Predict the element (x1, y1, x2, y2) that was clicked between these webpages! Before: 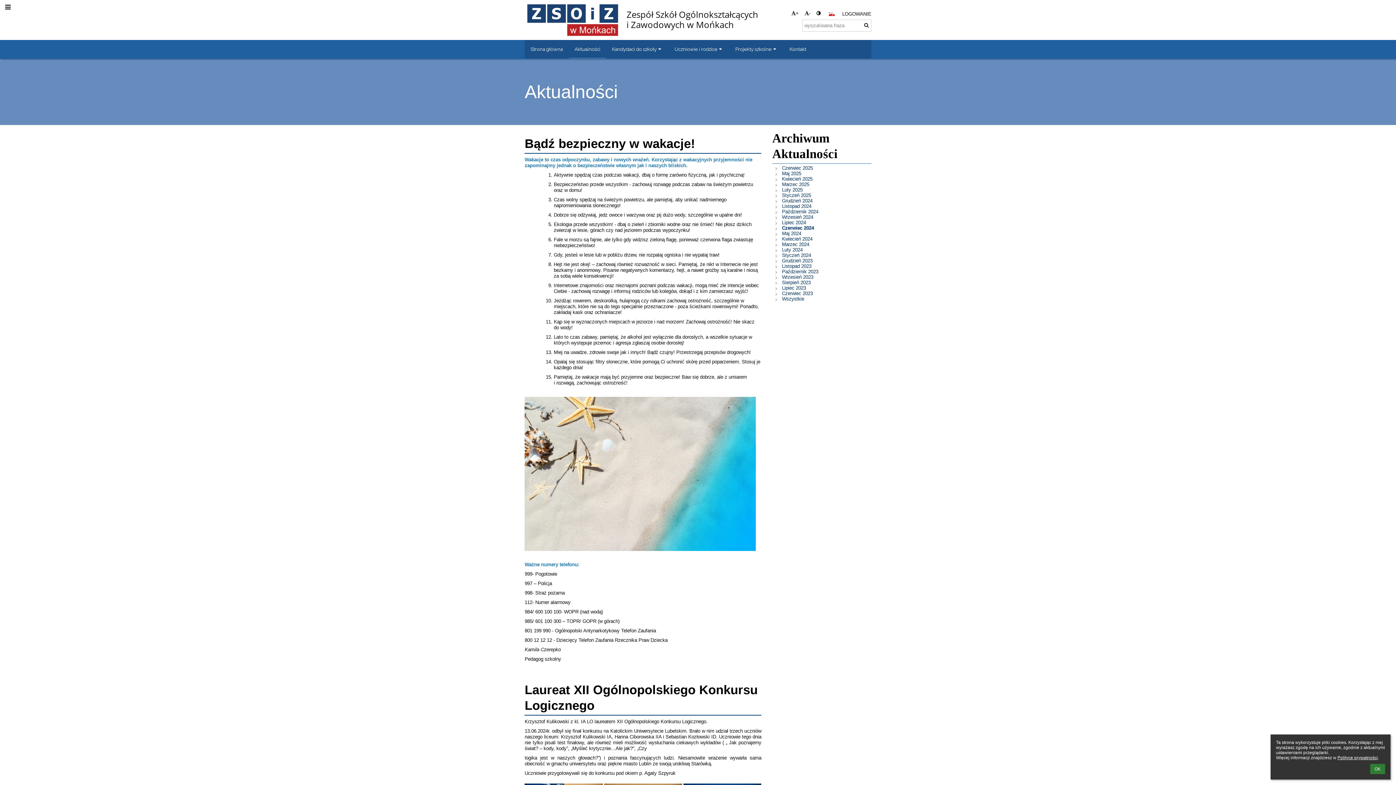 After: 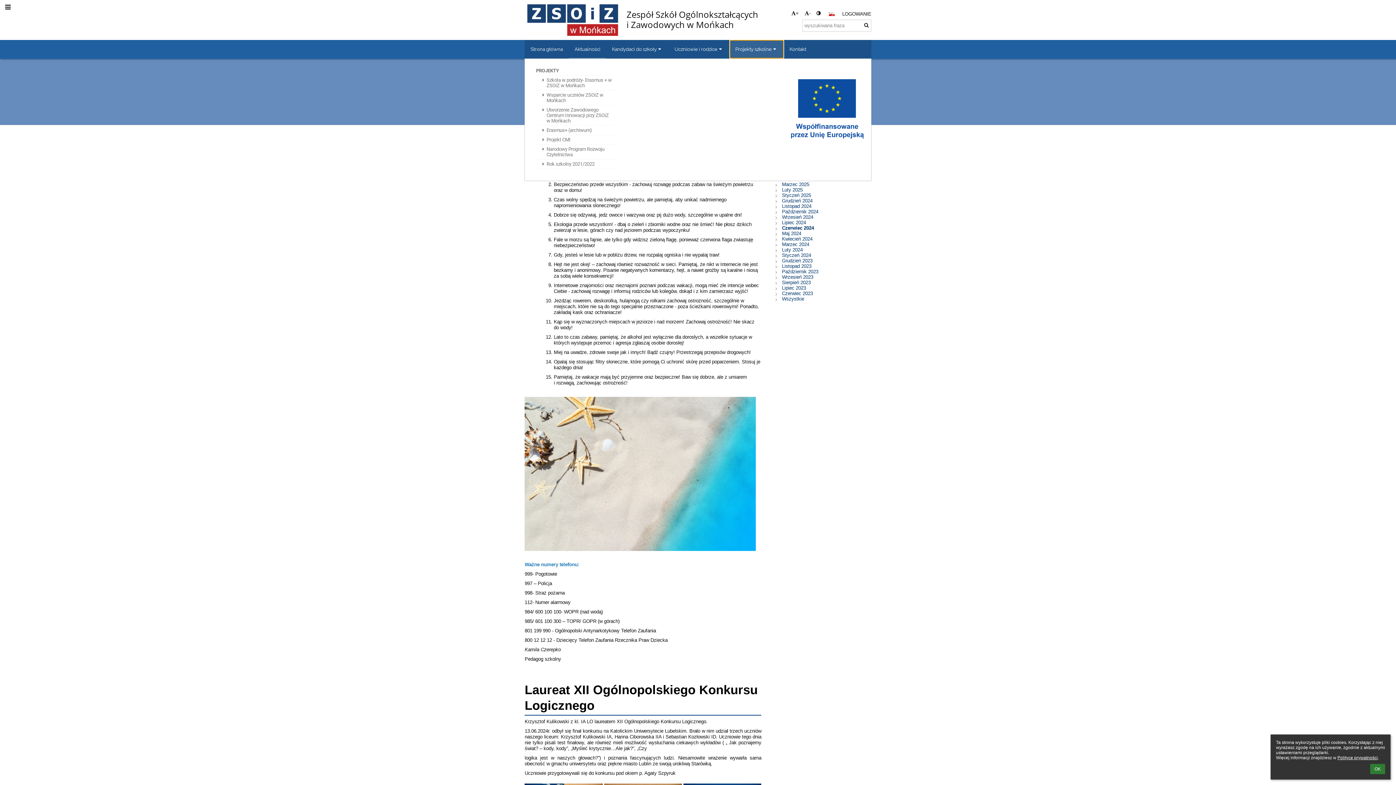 Action: bbox: (729, 40, 783, 58) label: Projekty szkolne